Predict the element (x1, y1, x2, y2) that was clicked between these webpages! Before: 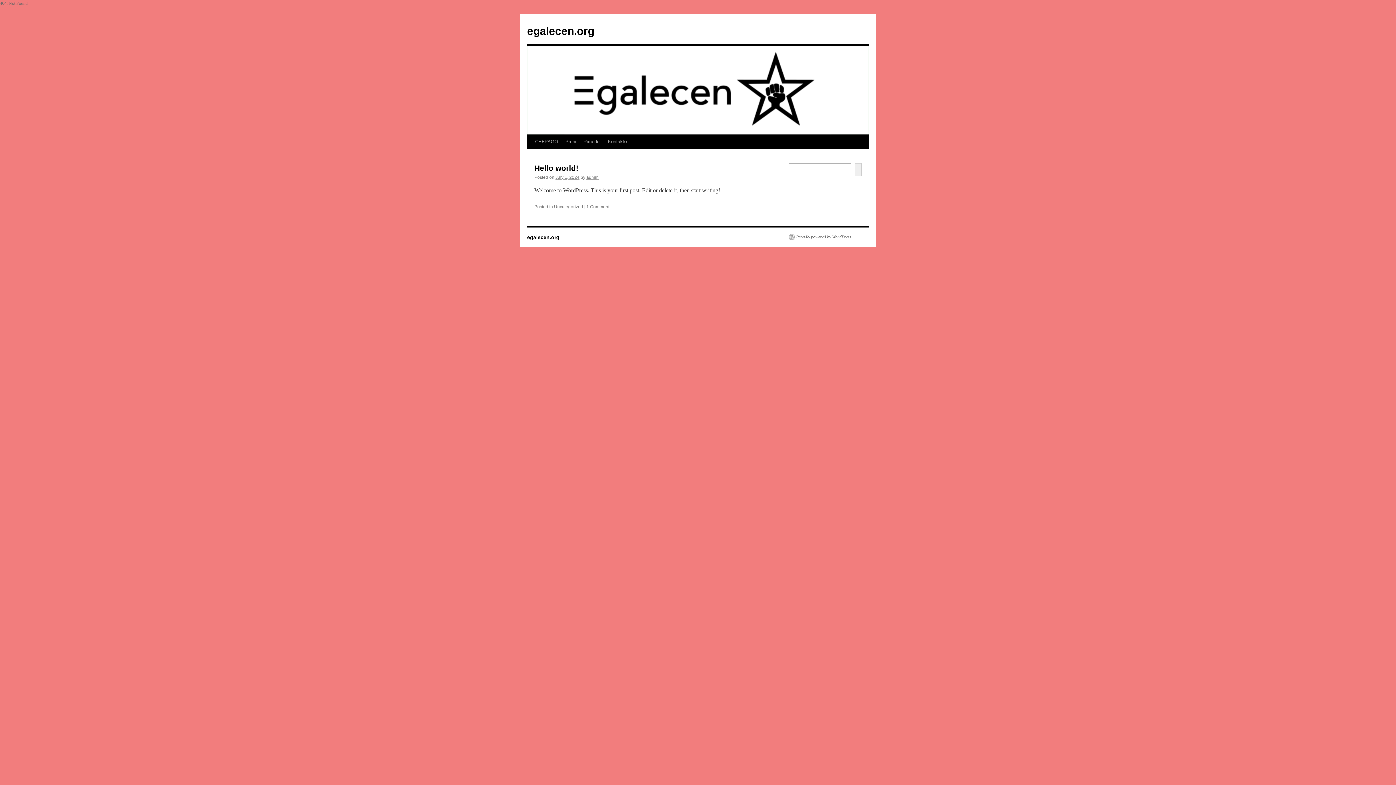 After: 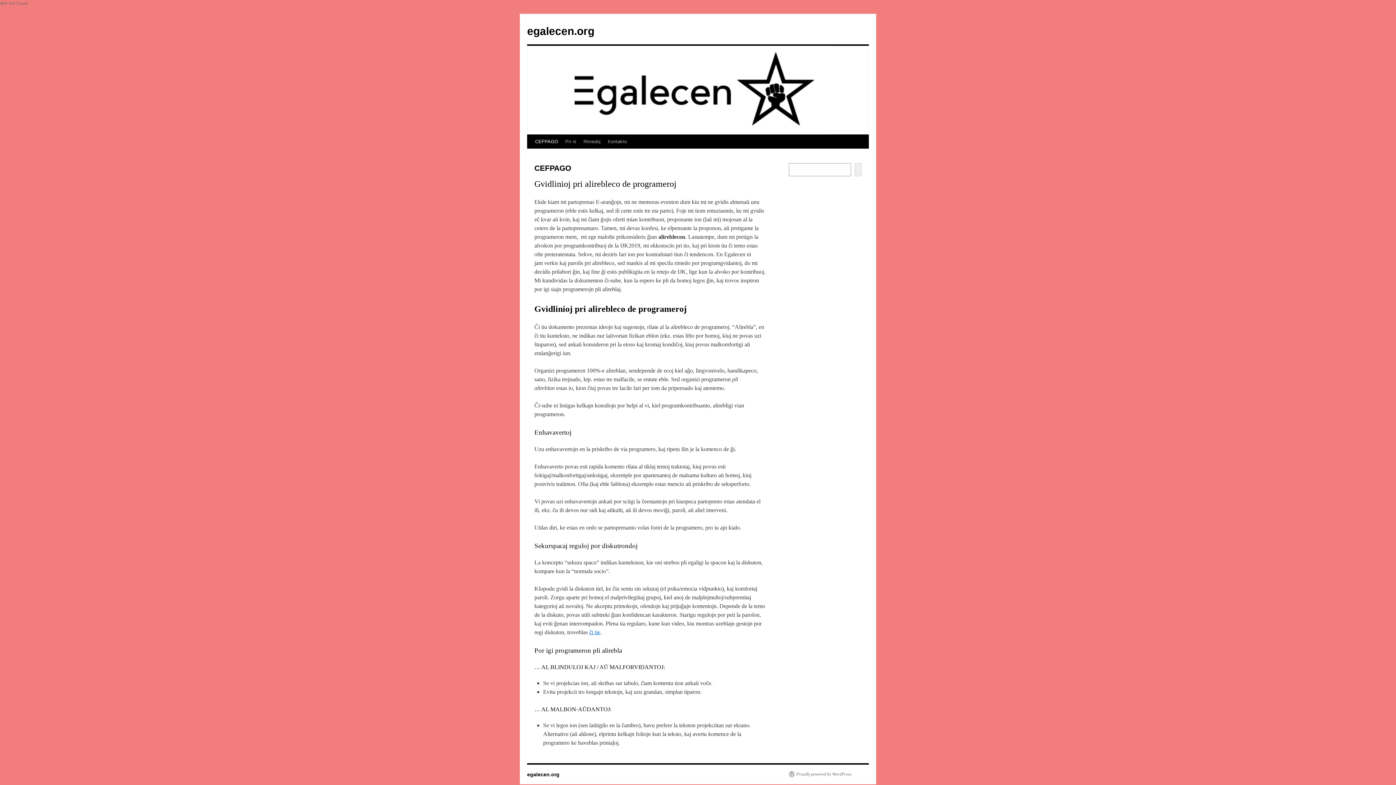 Action: bbox: (527, 25, 594, 37) label: egalecen.org